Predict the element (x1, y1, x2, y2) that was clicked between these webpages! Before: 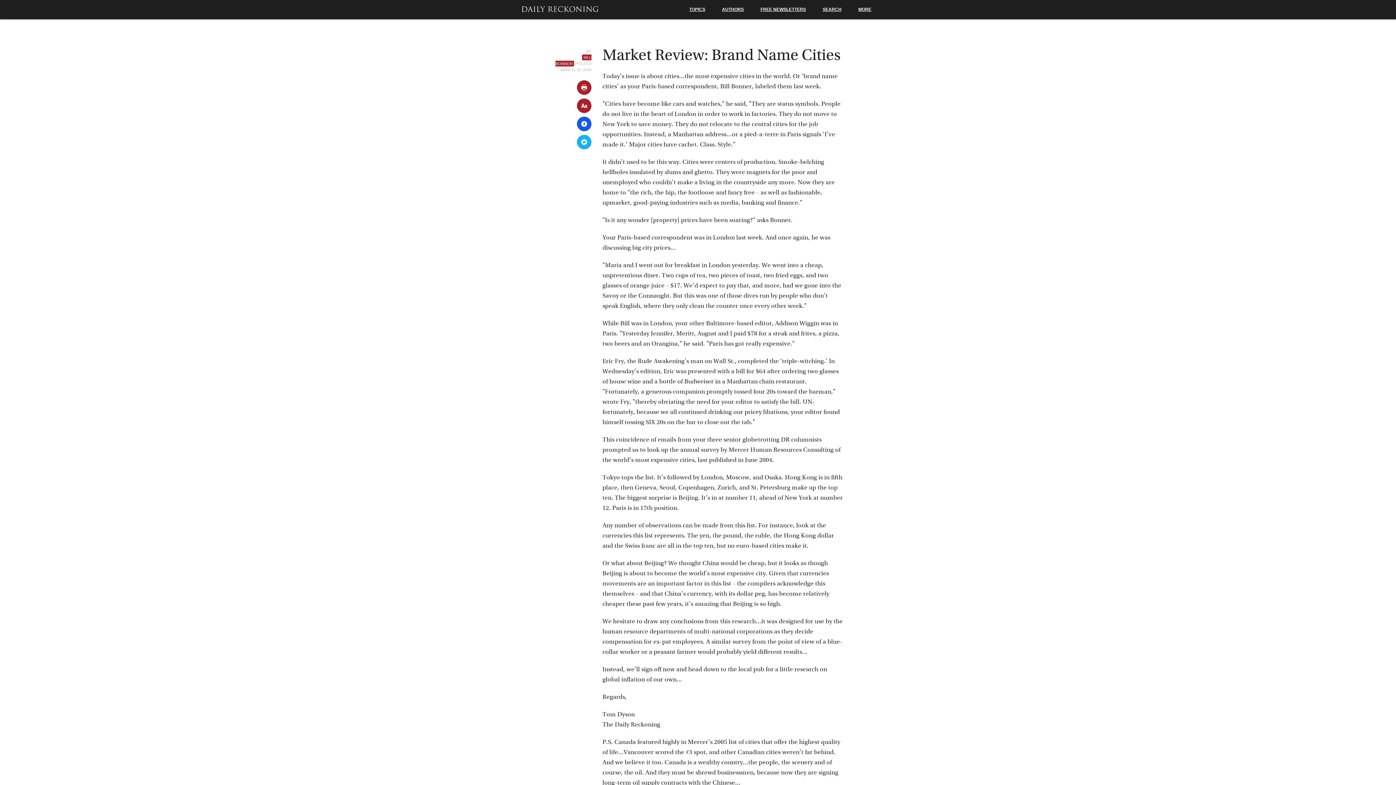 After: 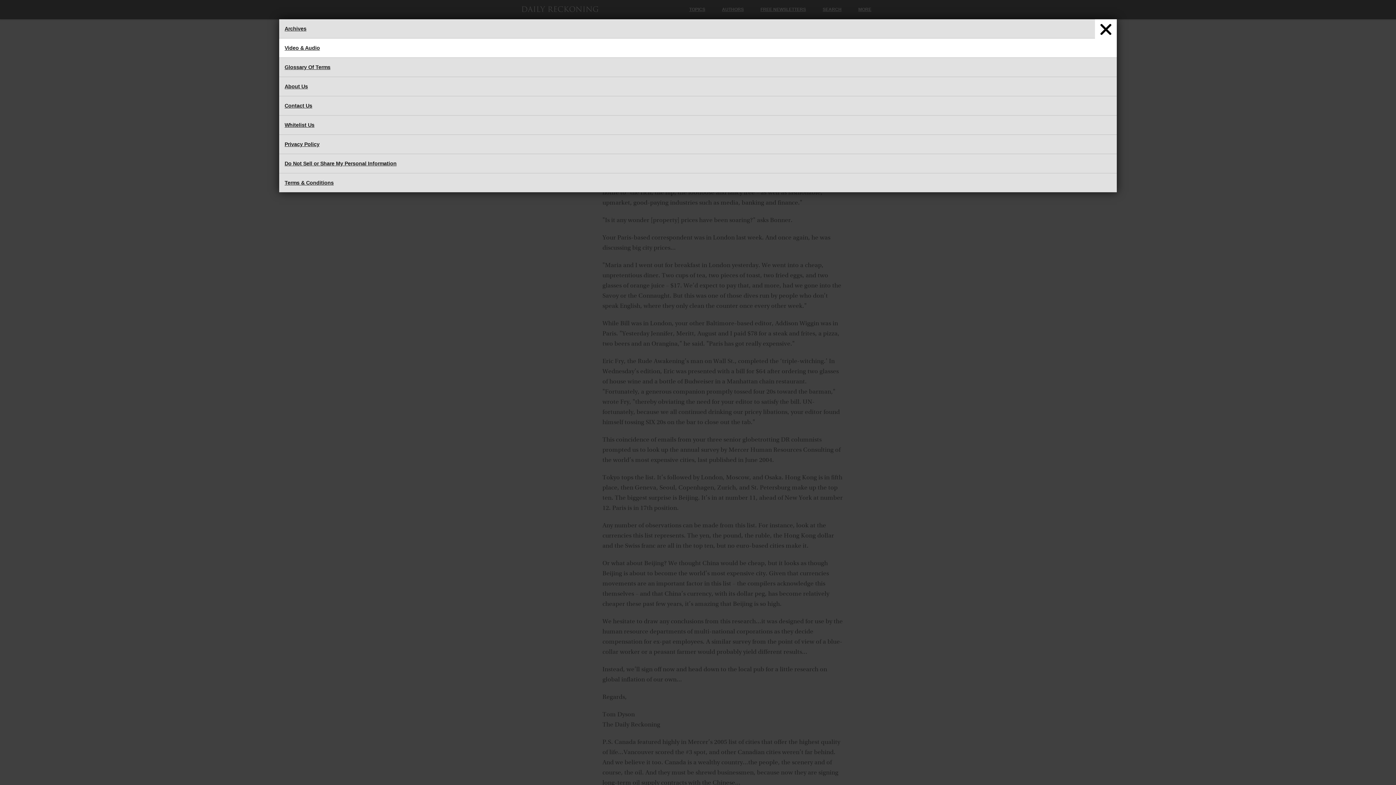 Action: label: MORE bbox: (850, 0, 880, 19)